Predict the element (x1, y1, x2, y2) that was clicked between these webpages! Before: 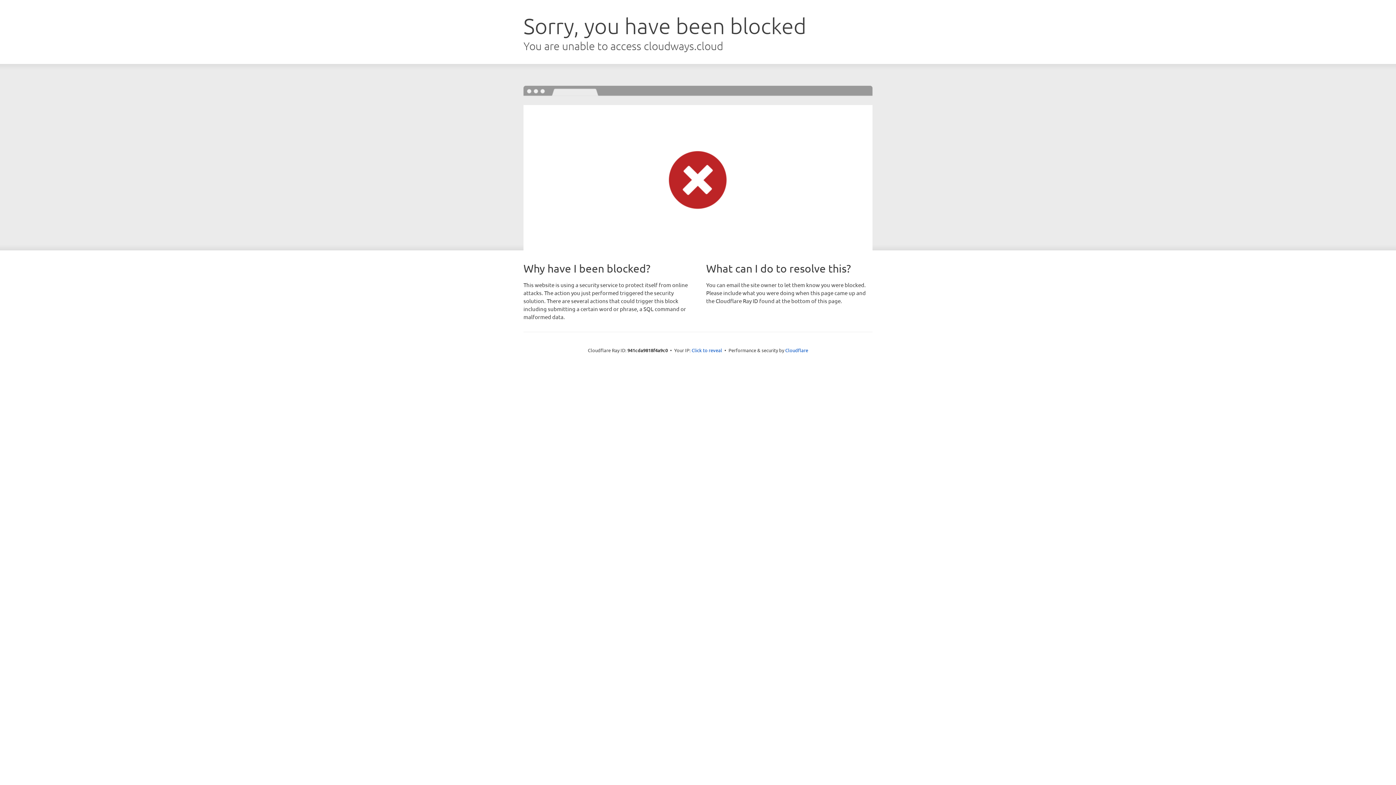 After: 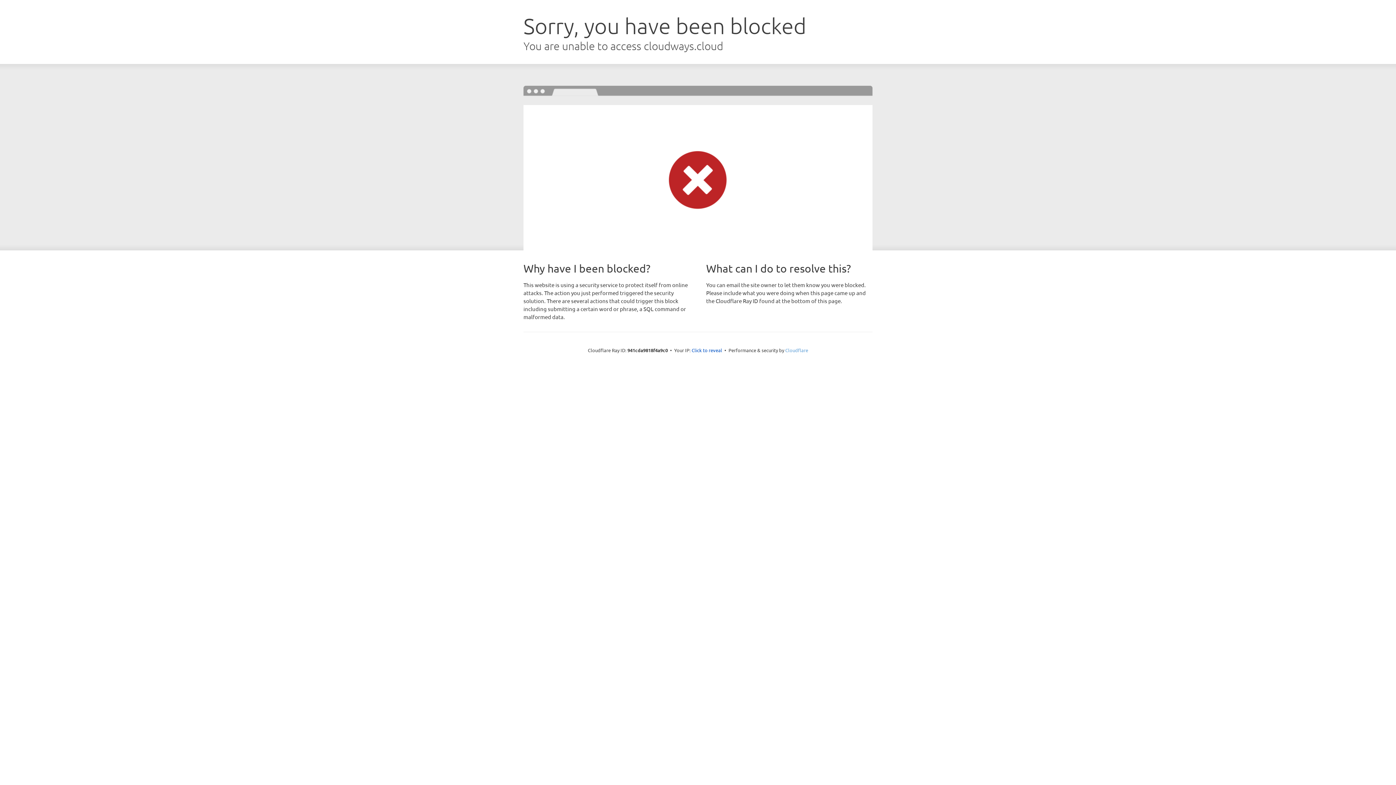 Action: label: Cloudflare bbox: (785, 347, 808, 353)